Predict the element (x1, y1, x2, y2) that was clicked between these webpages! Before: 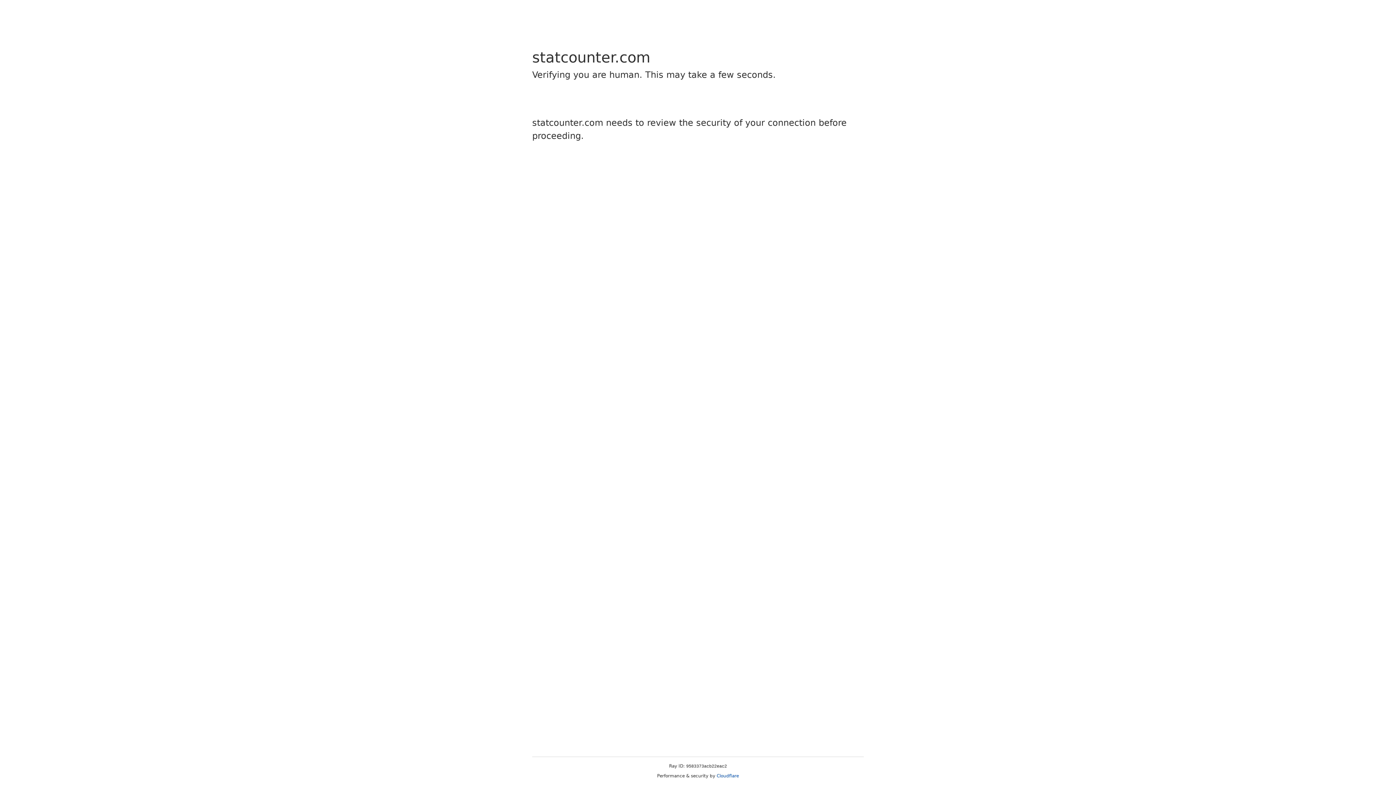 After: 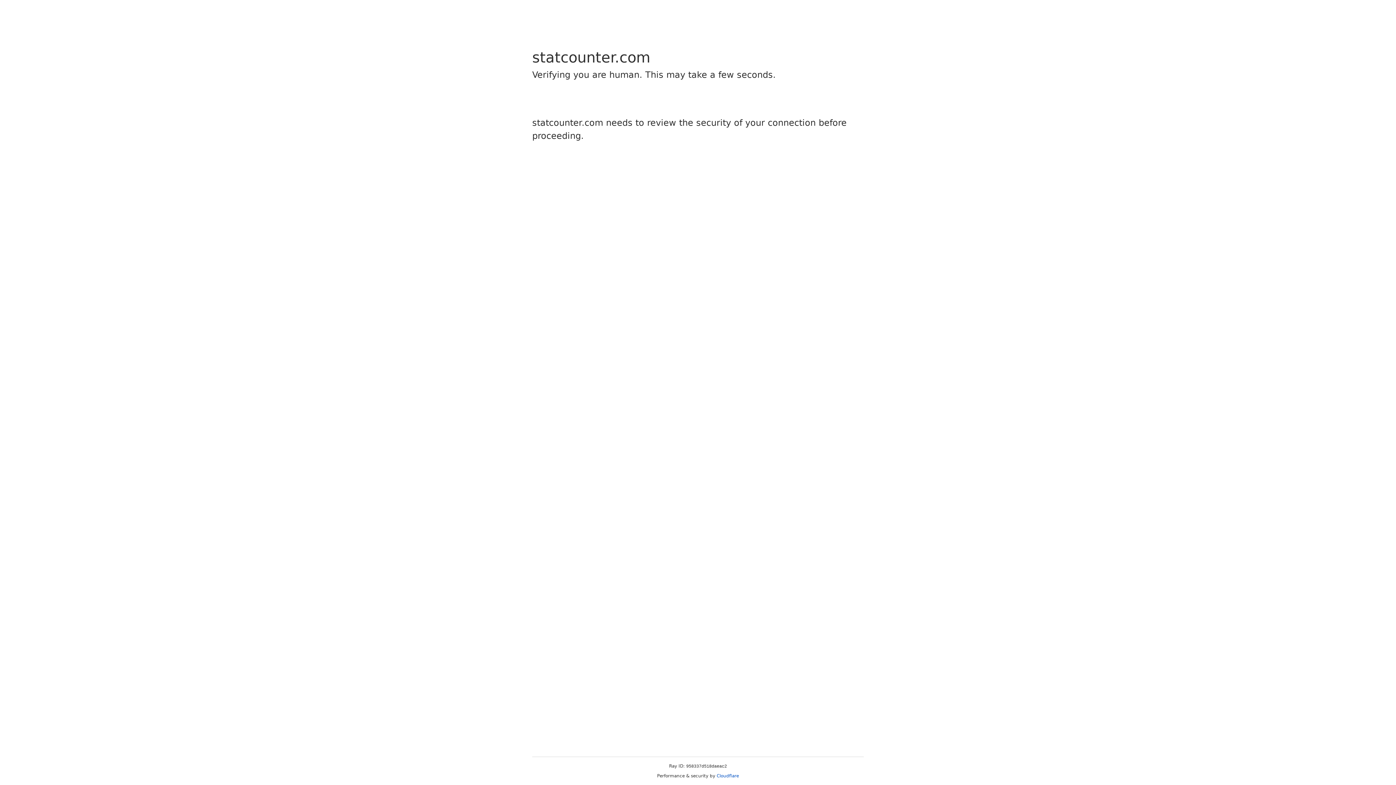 Action: bbox: (716, 773, 739, 778) label: Cloudflare